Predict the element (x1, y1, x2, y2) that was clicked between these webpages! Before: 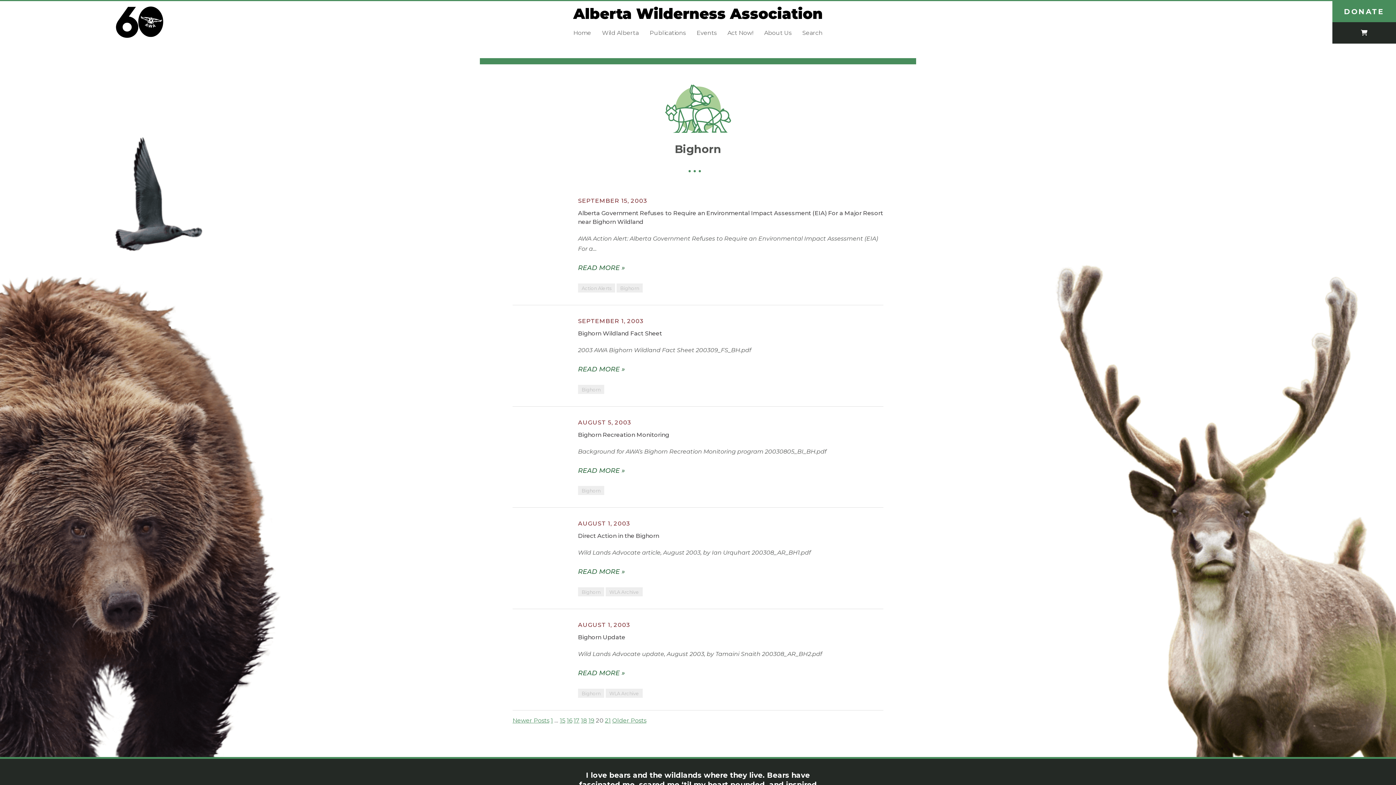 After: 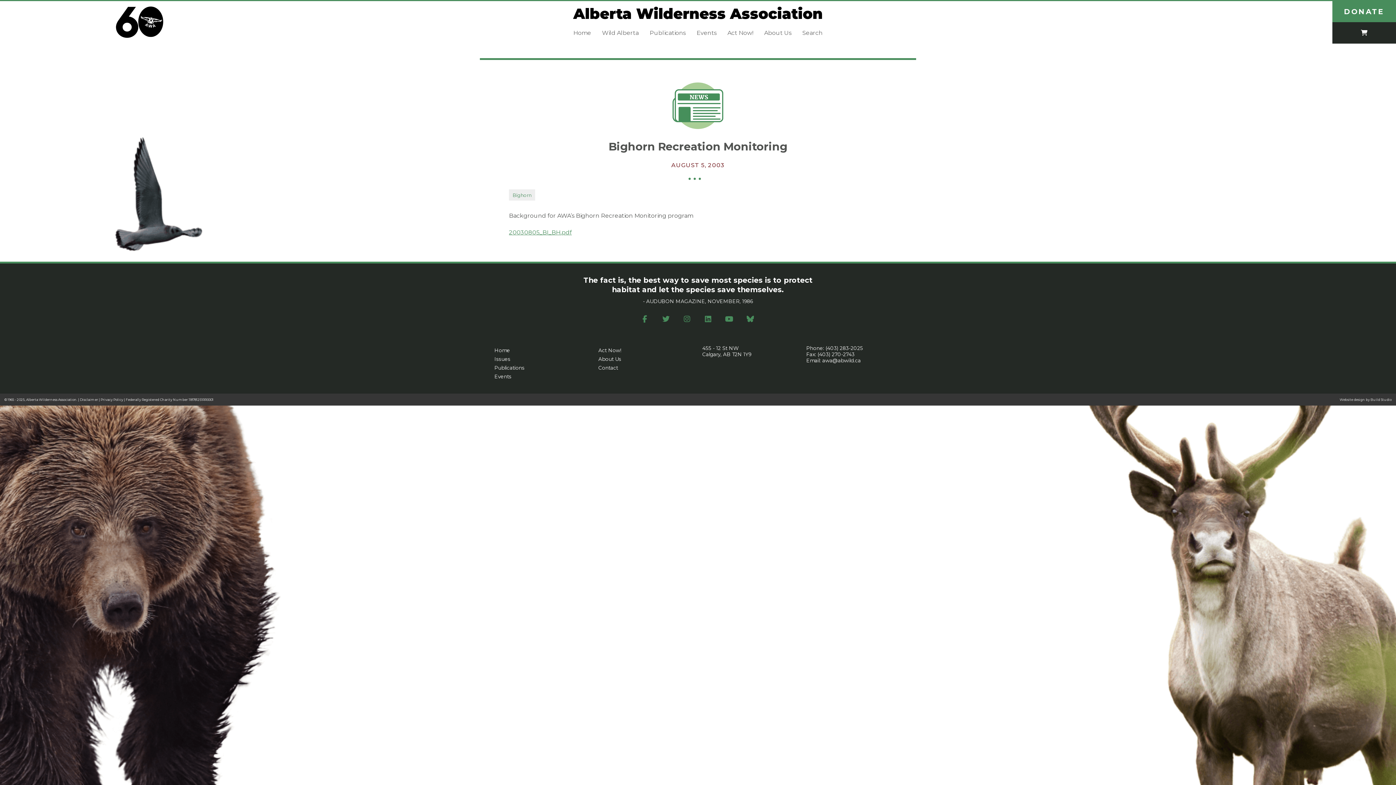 Action: label: Bighorn Recreation Monitoring bbox: (578, 431, 669, 438)